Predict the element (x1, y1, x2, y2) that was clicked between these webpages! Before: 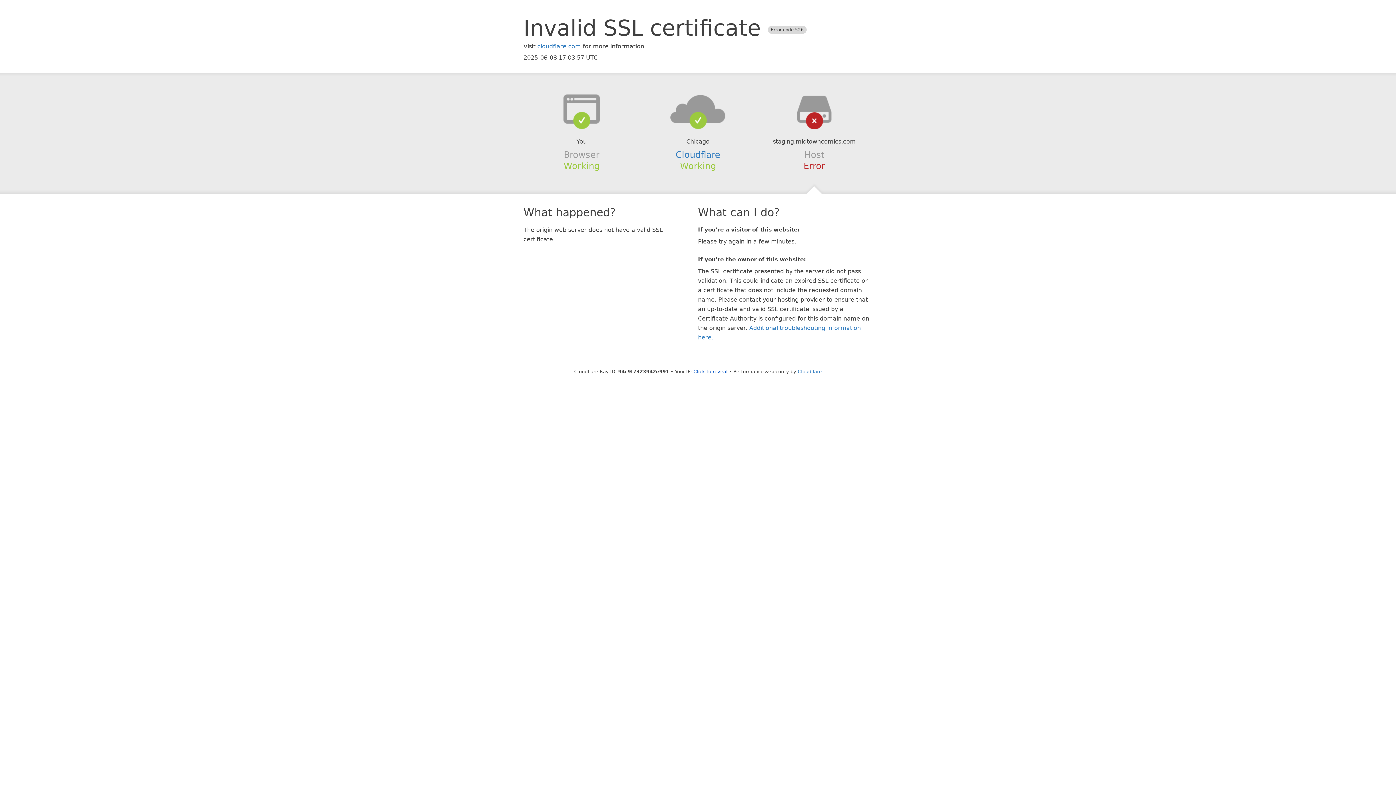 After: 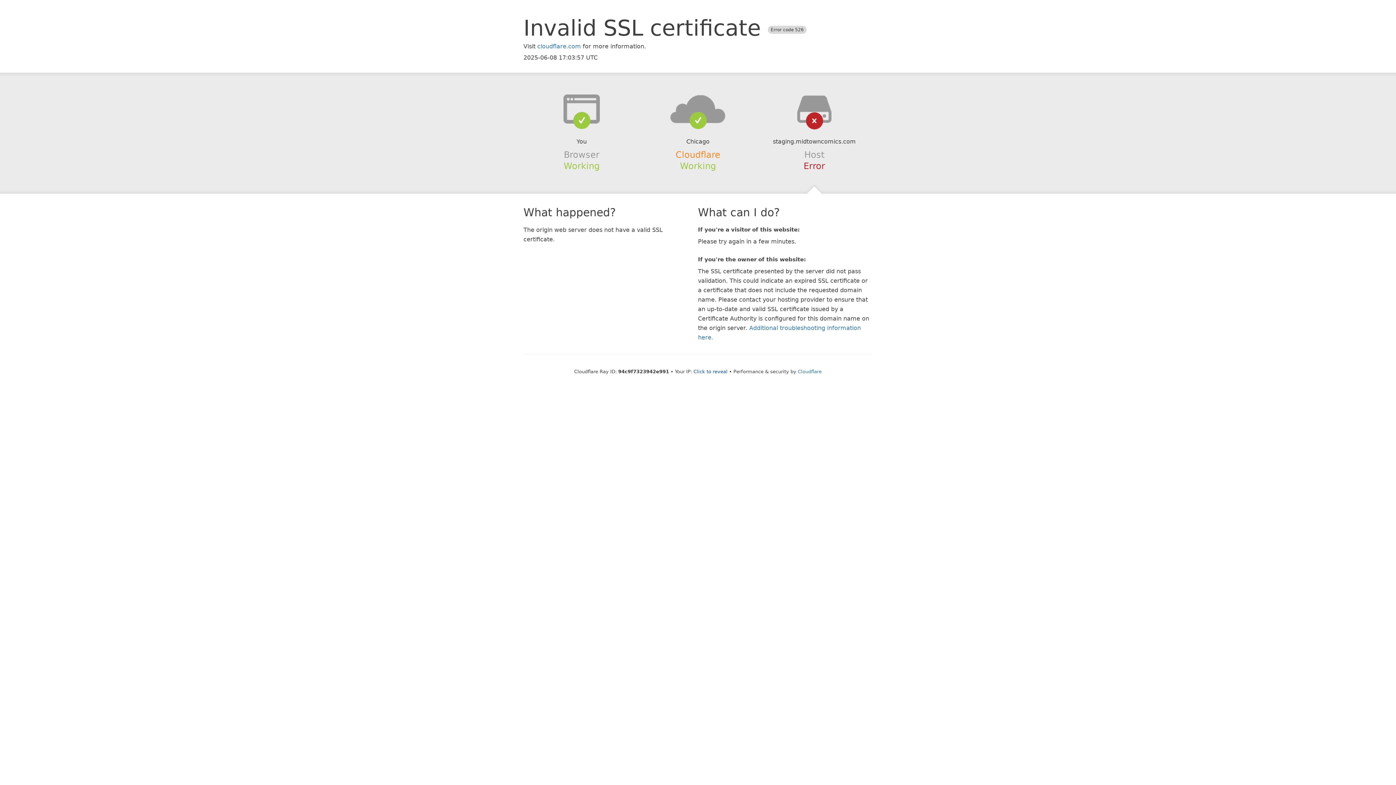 Action: bbox: (675, 149, 720, 159) label: Cloudflare